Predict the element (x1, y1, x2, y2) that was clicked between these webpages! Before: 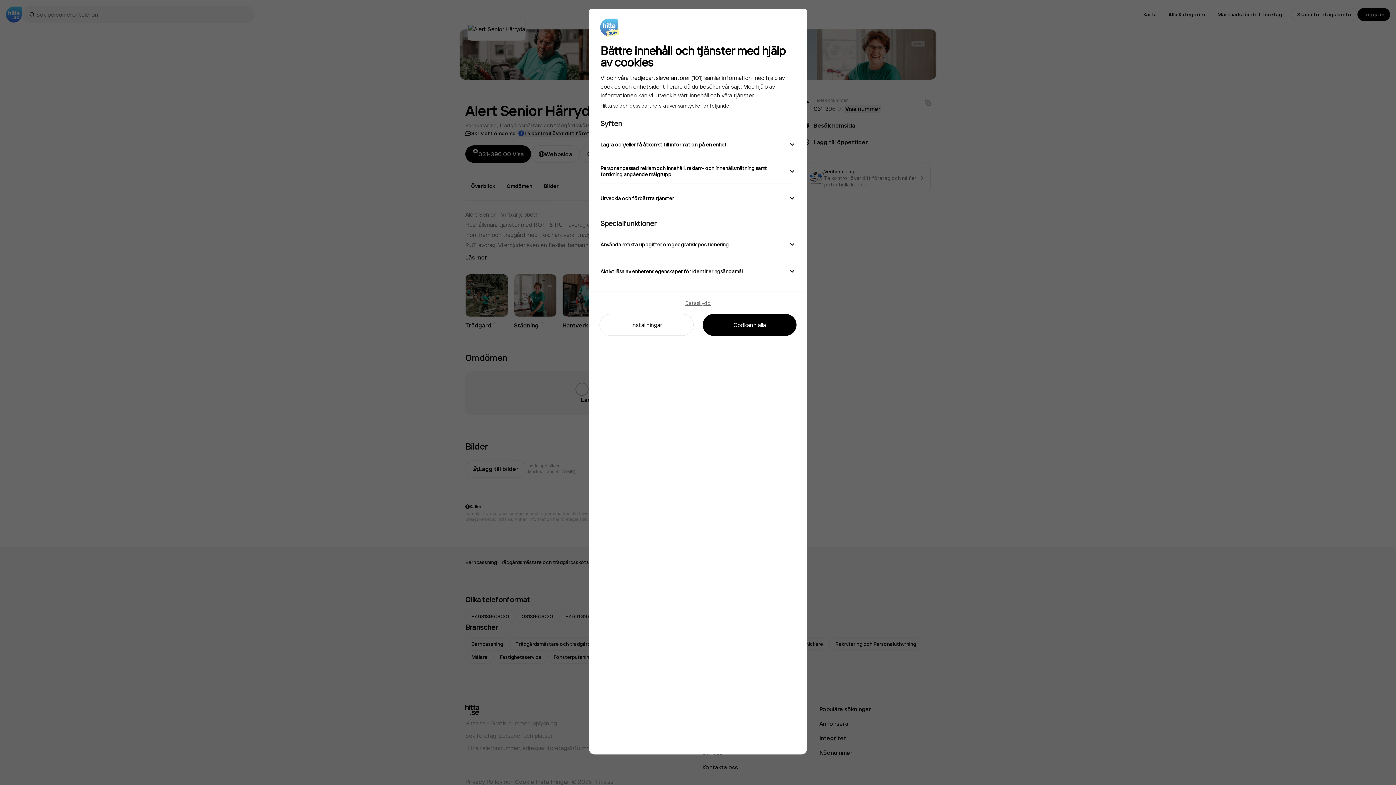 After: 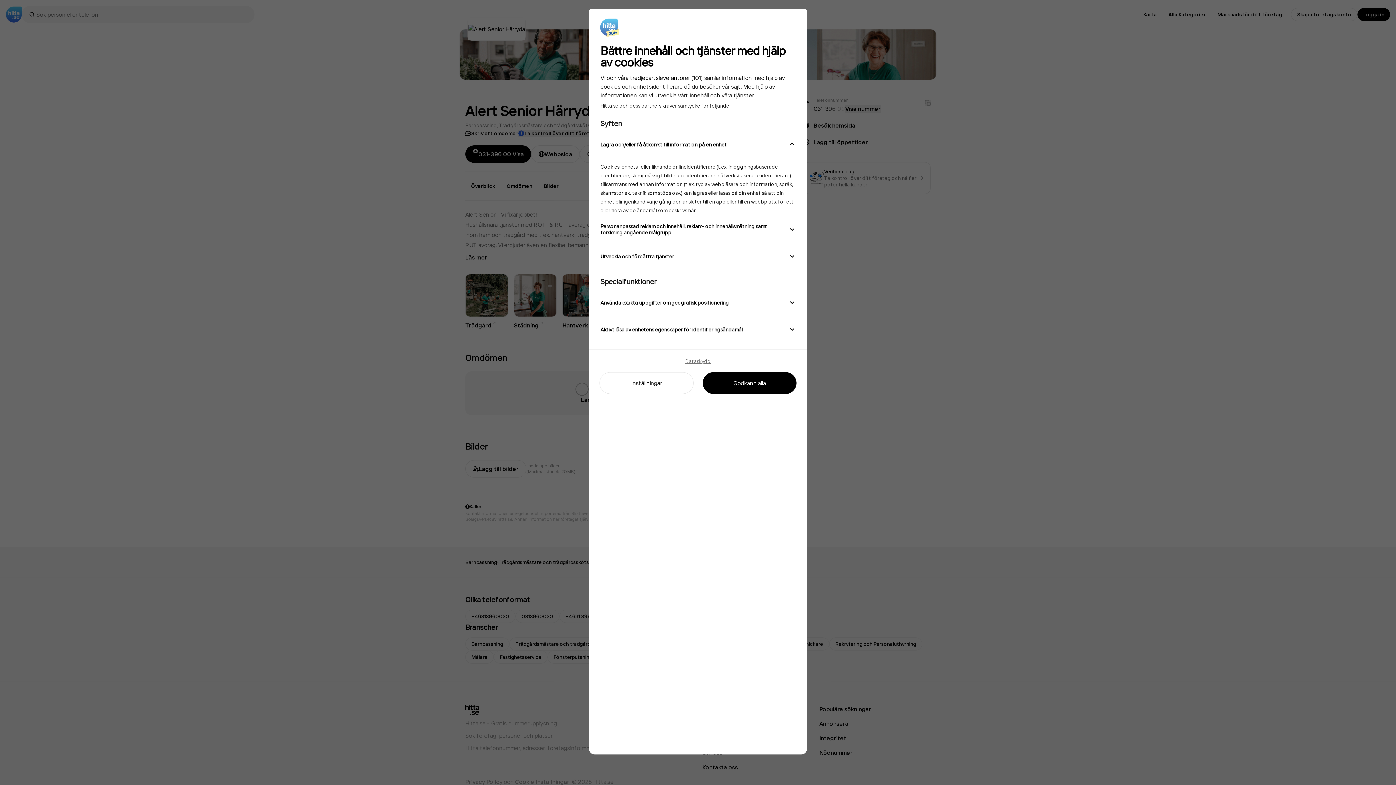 Action: bbox: (600, 132, 795, 156) label: Lagra och/eller få åtkomst till information på en enhet